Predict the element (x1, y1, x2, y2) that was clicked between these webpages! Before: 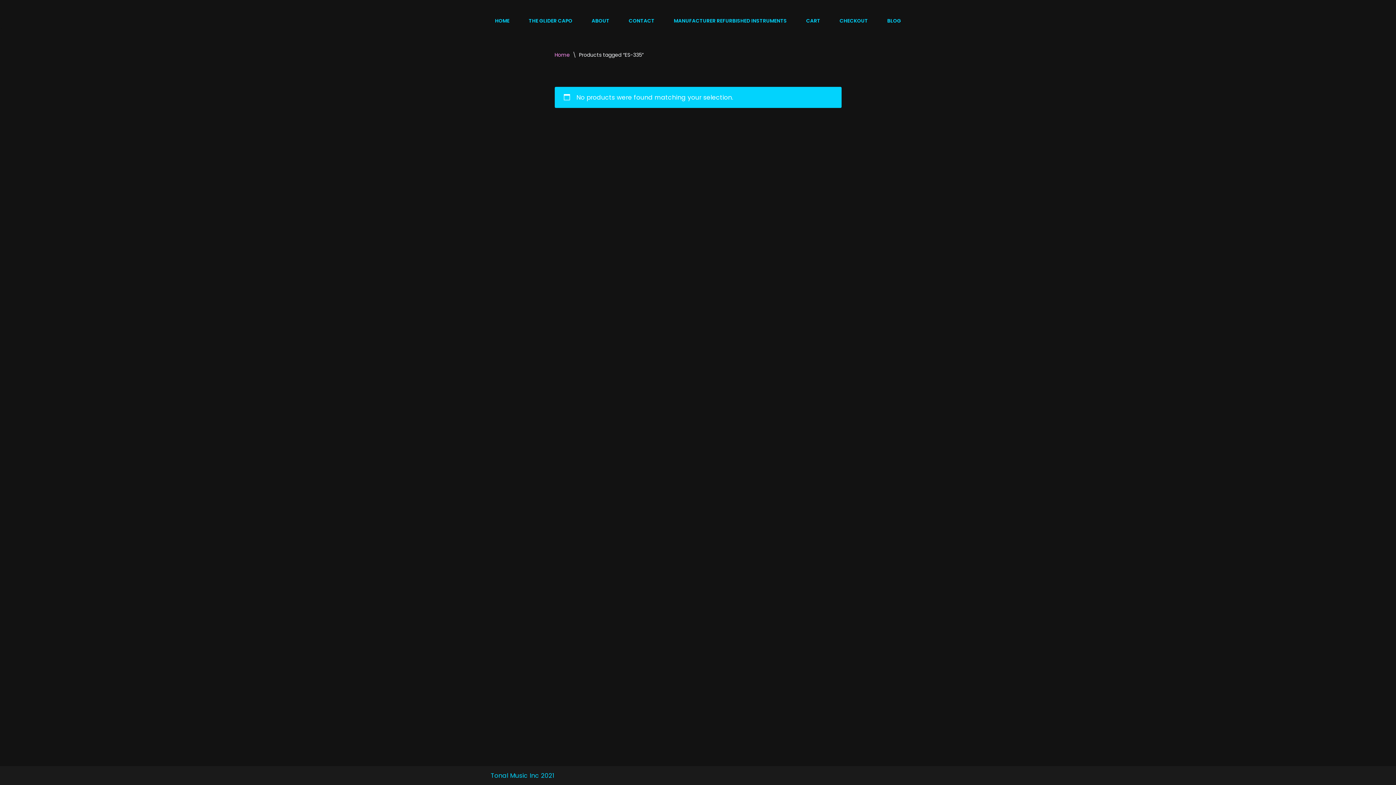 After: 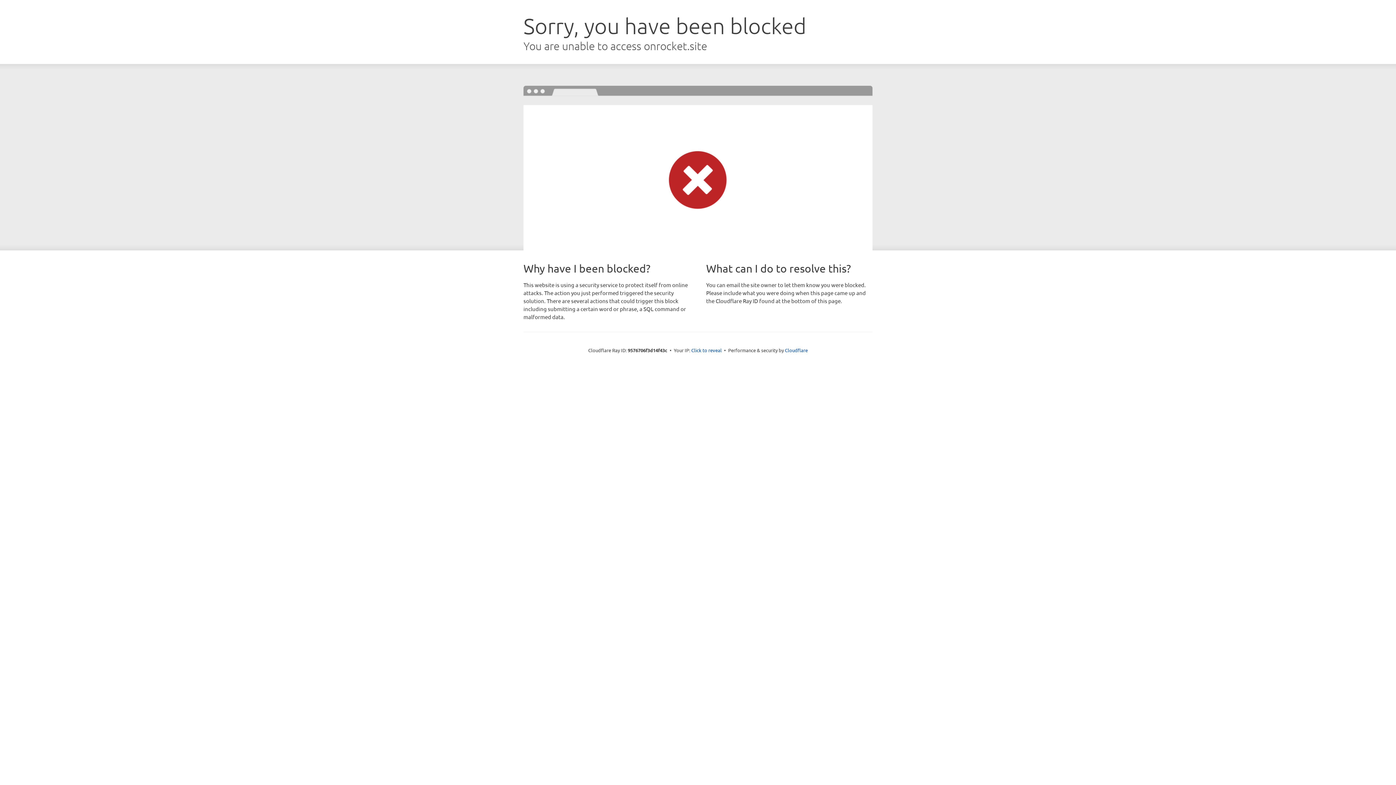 Action: bbox: (490, 771, 554, 780) label: Tonal Music Inc 2021